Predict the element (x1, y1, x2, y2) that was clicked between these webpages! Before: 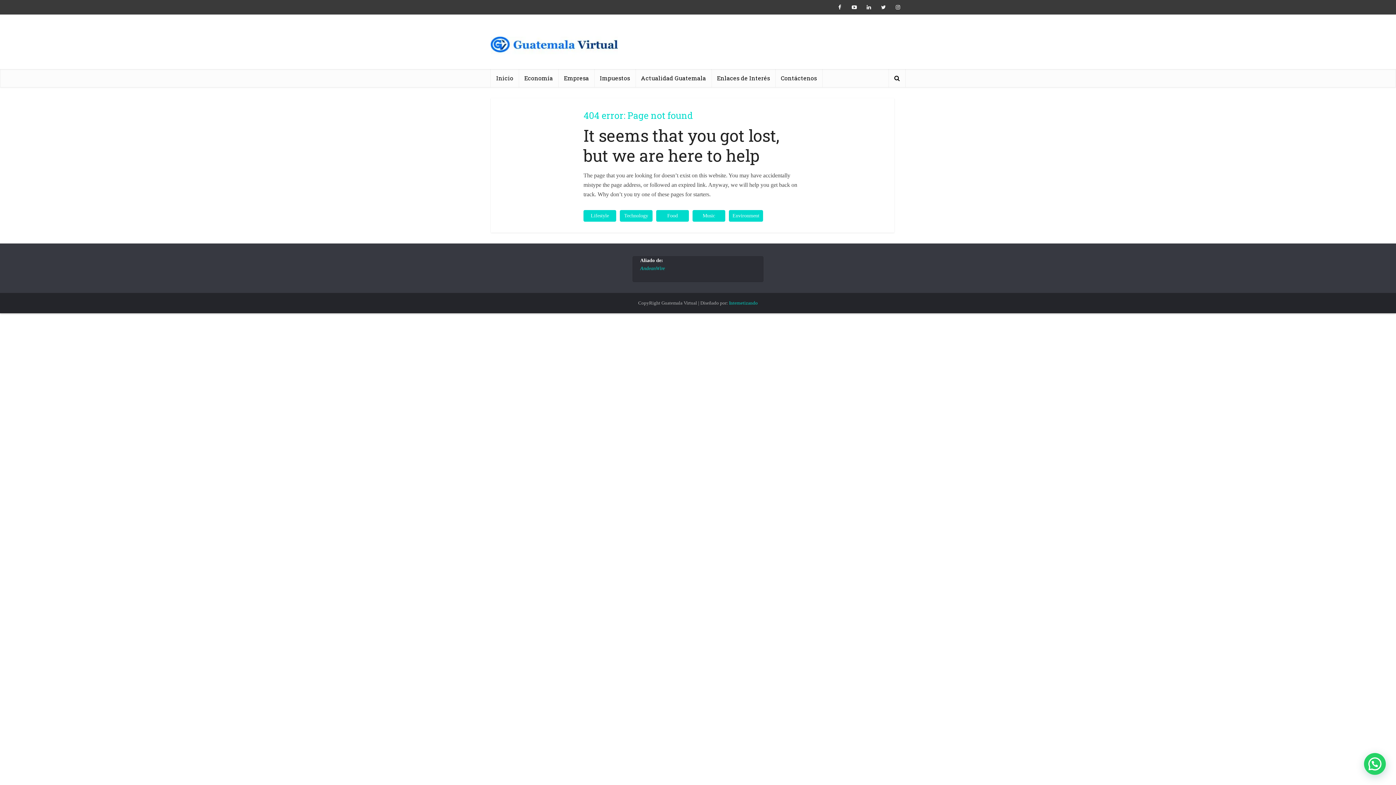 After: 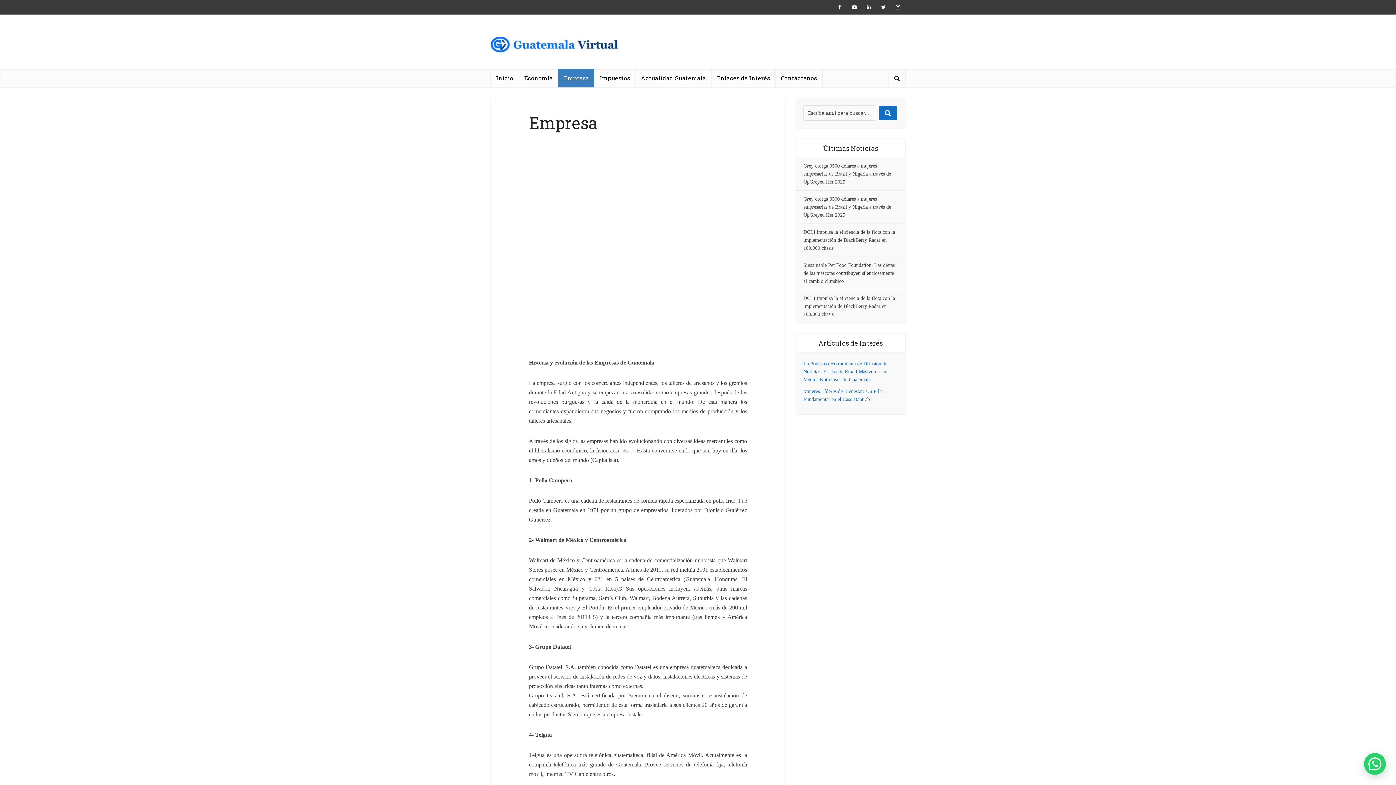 Action: label: Empresa bbox: (558, 69, 594, 87)